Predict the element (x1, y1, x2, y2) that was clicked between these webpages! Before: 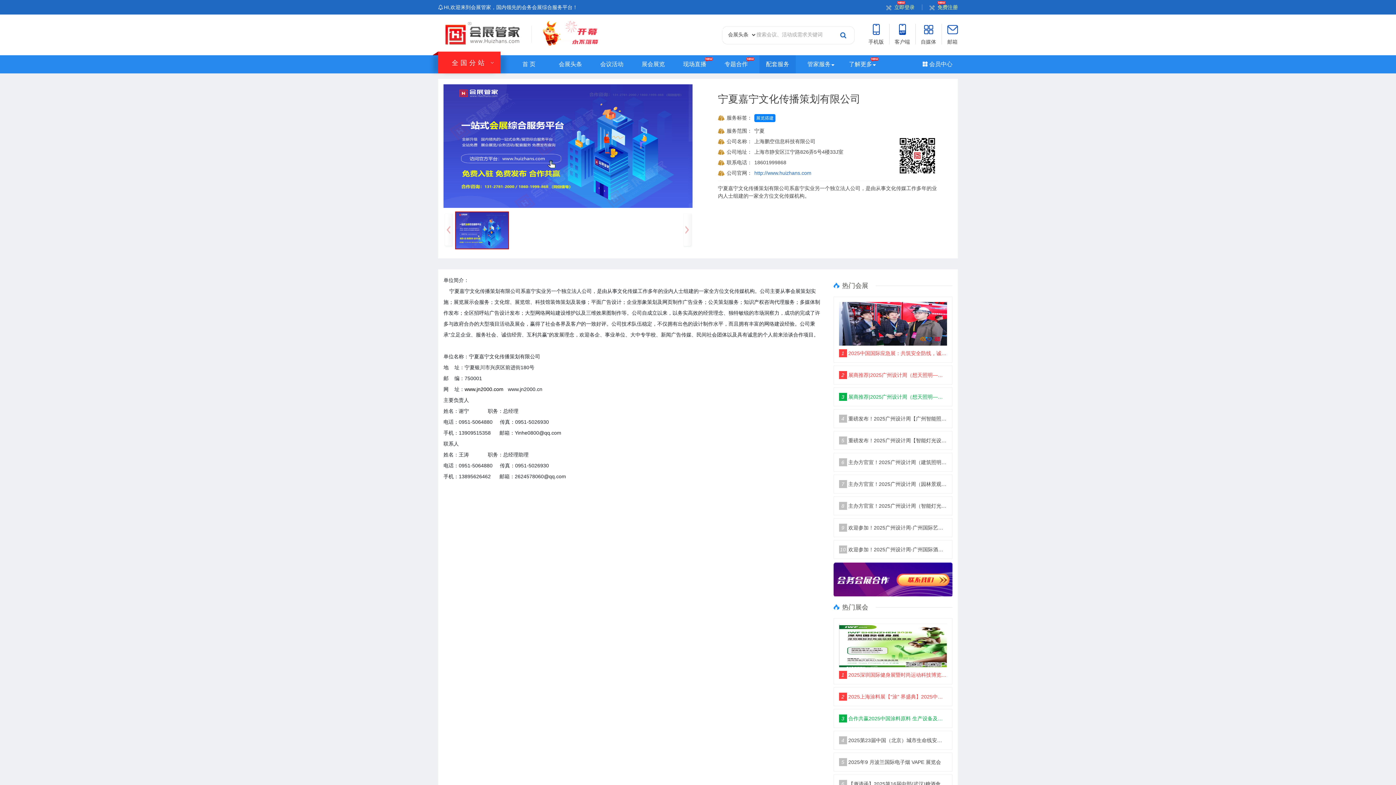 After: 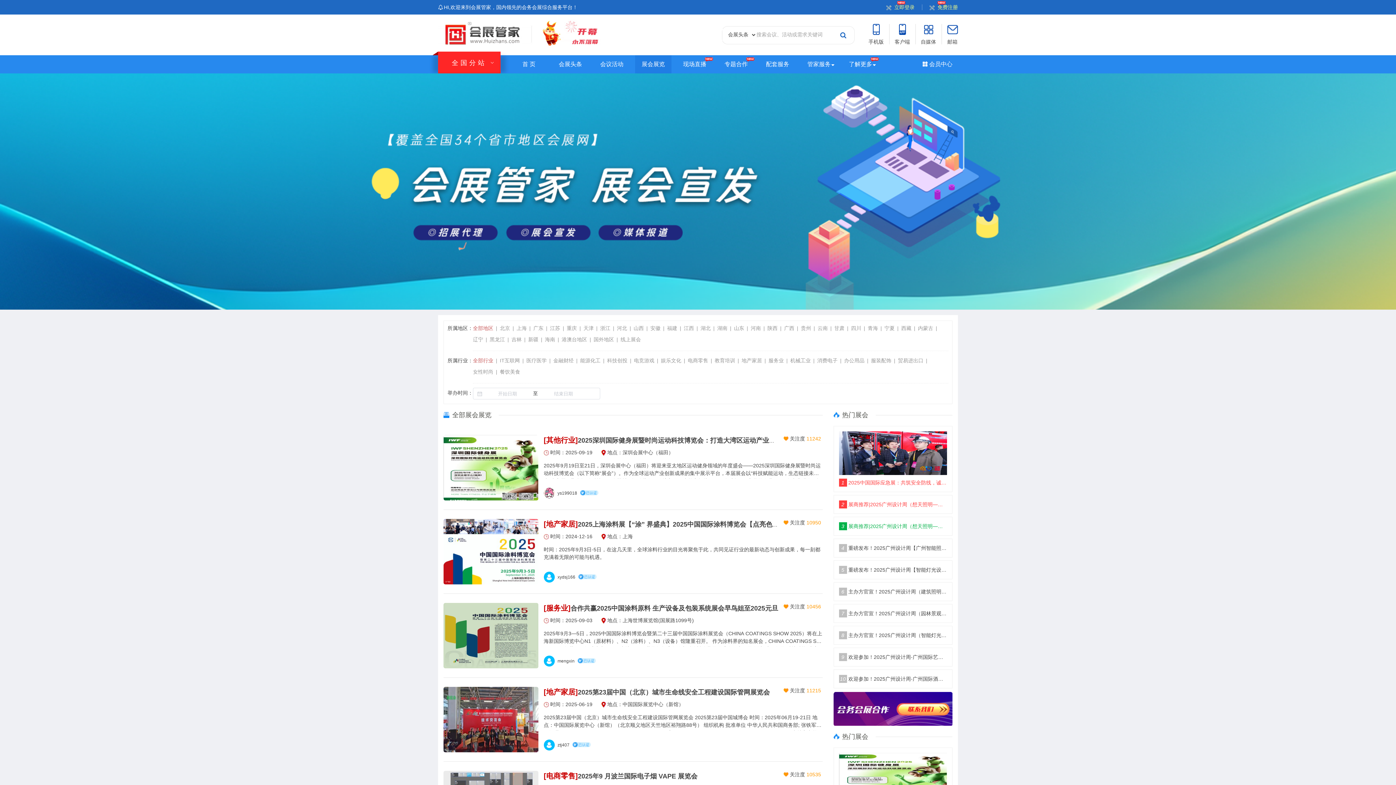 Action: label: 展会展览 bbox: (635, 55, 671, 73)